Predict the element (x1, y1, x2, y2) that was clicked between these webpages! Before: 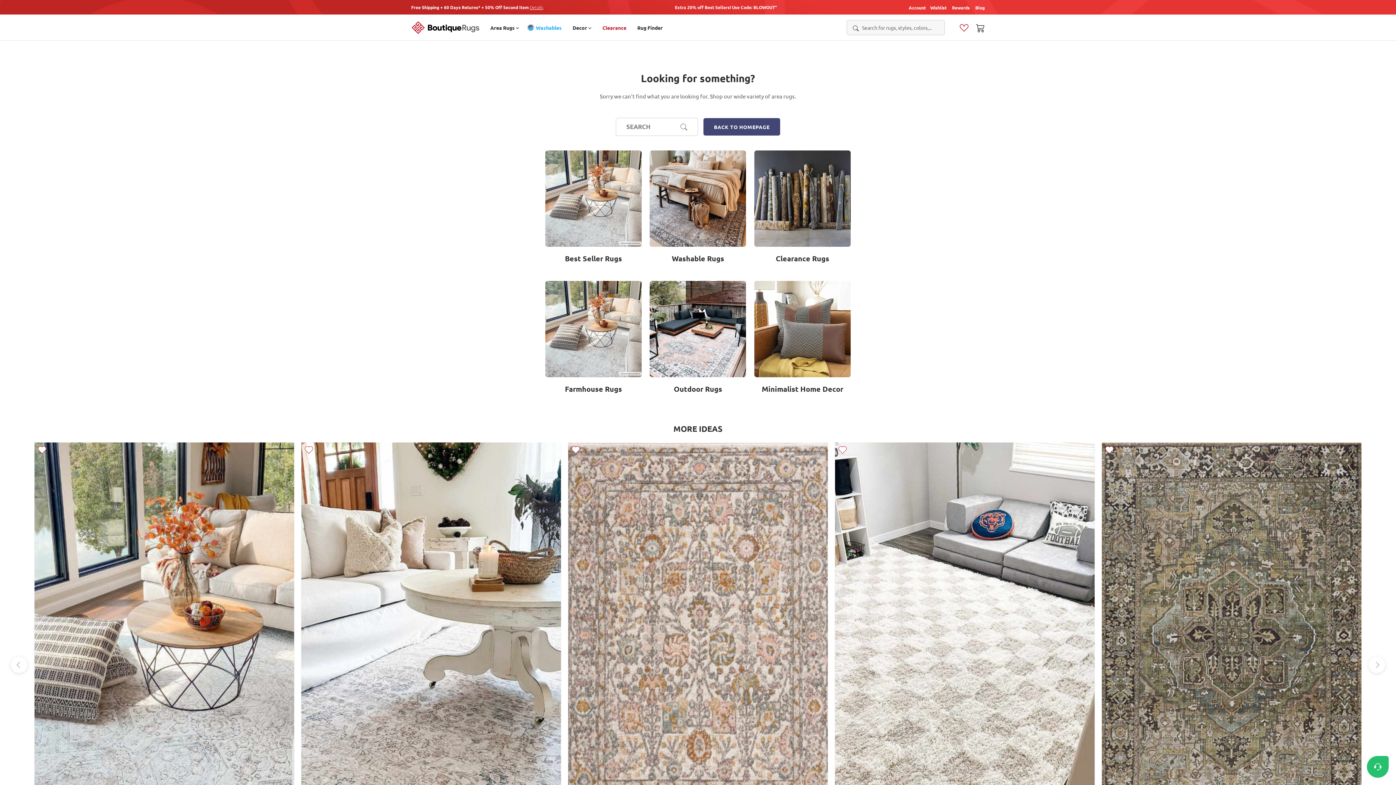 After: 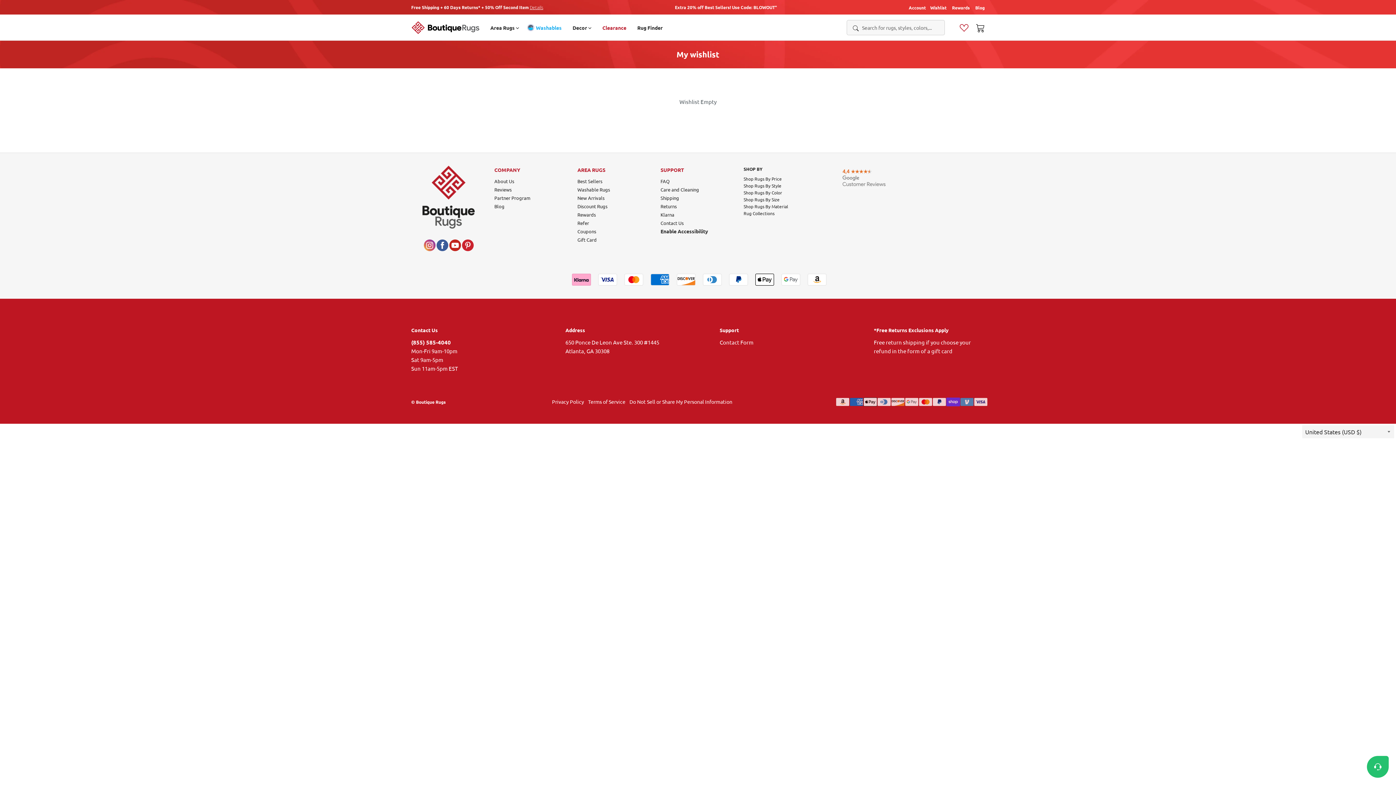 Action: label: Wishlist bbox: (930, 4, 946, 10)